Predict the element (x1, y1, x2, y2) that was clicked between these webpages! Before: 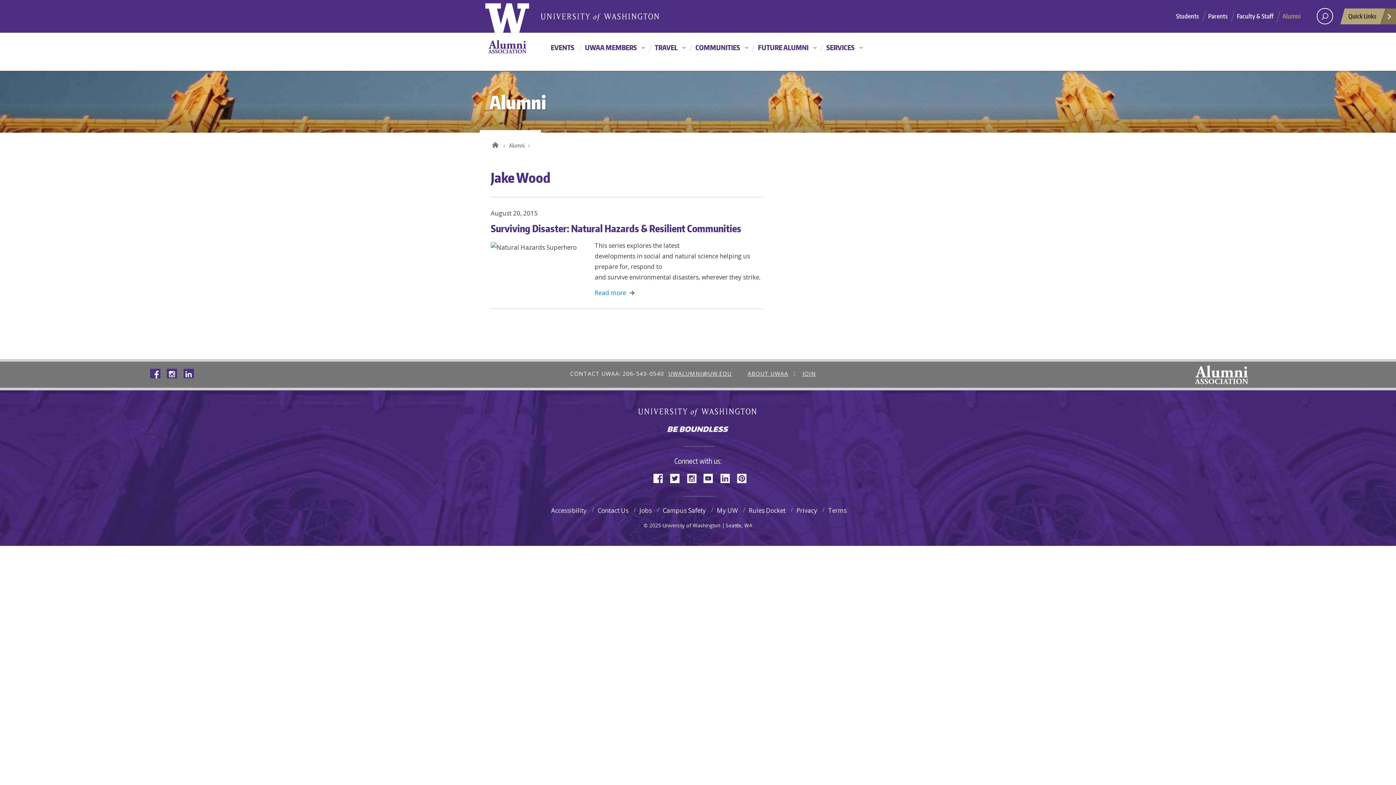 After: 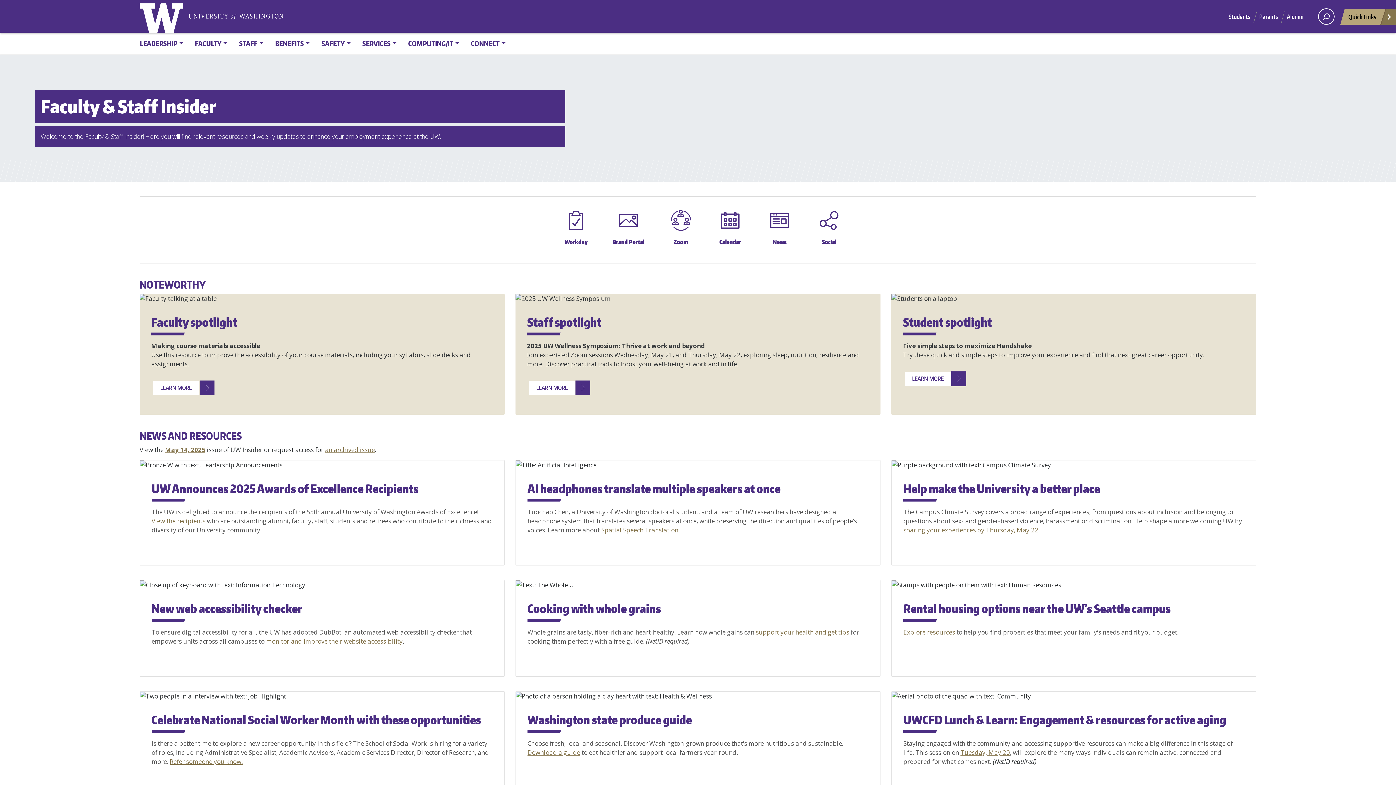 Action: label: Faculty & Staff bbox: (1237, 8, 1282, 25)